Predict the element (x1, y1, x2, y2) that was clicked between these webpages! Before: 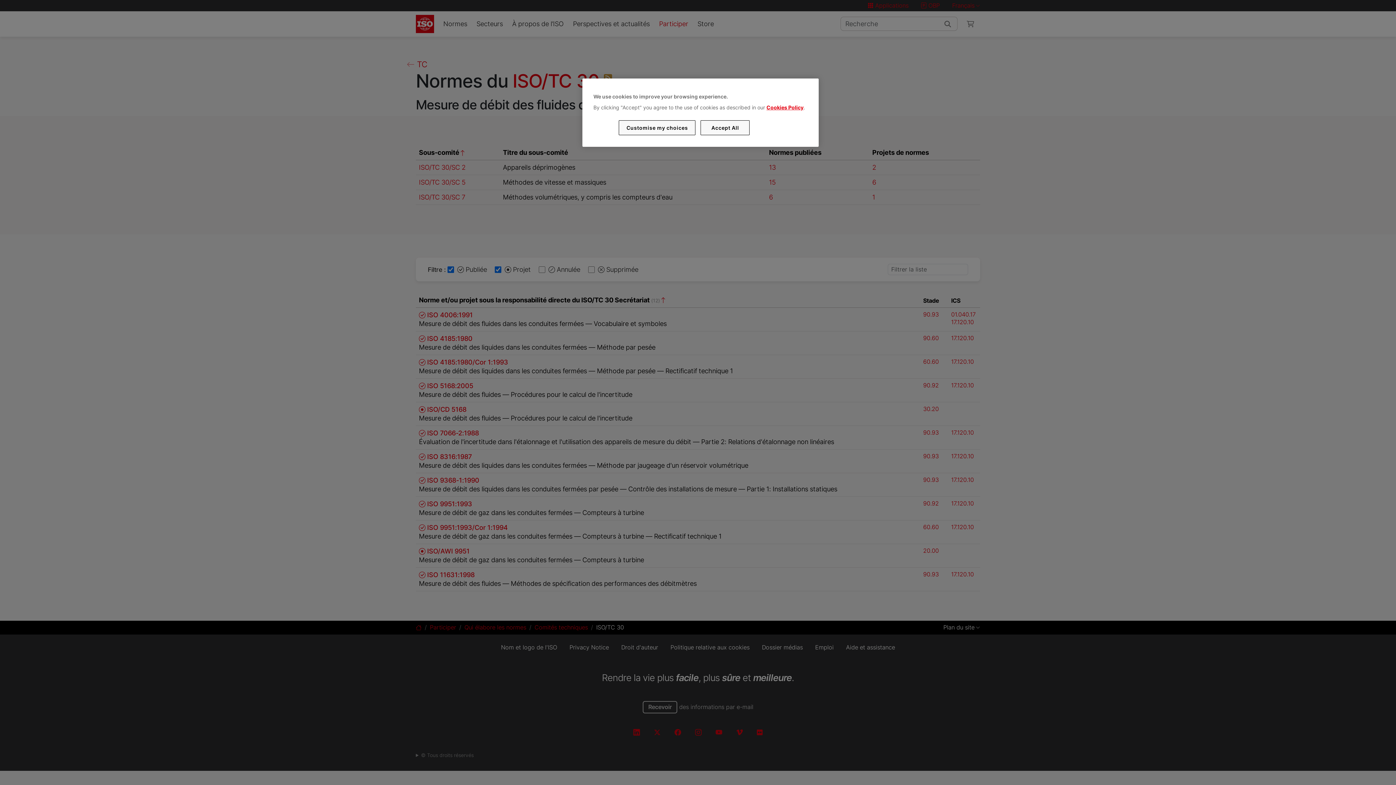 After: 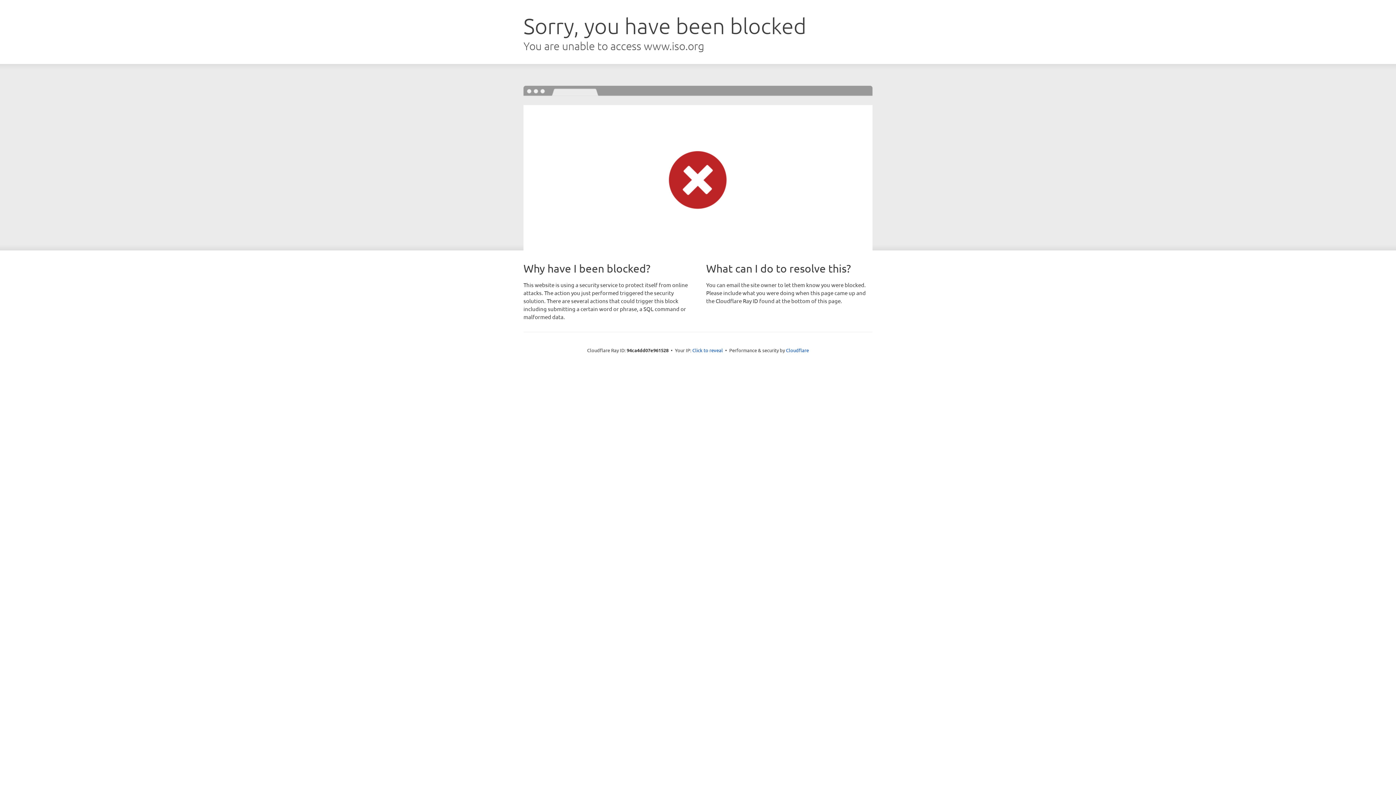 Action: label: Cookies Policy bbox: (766, 104, 803, 110)